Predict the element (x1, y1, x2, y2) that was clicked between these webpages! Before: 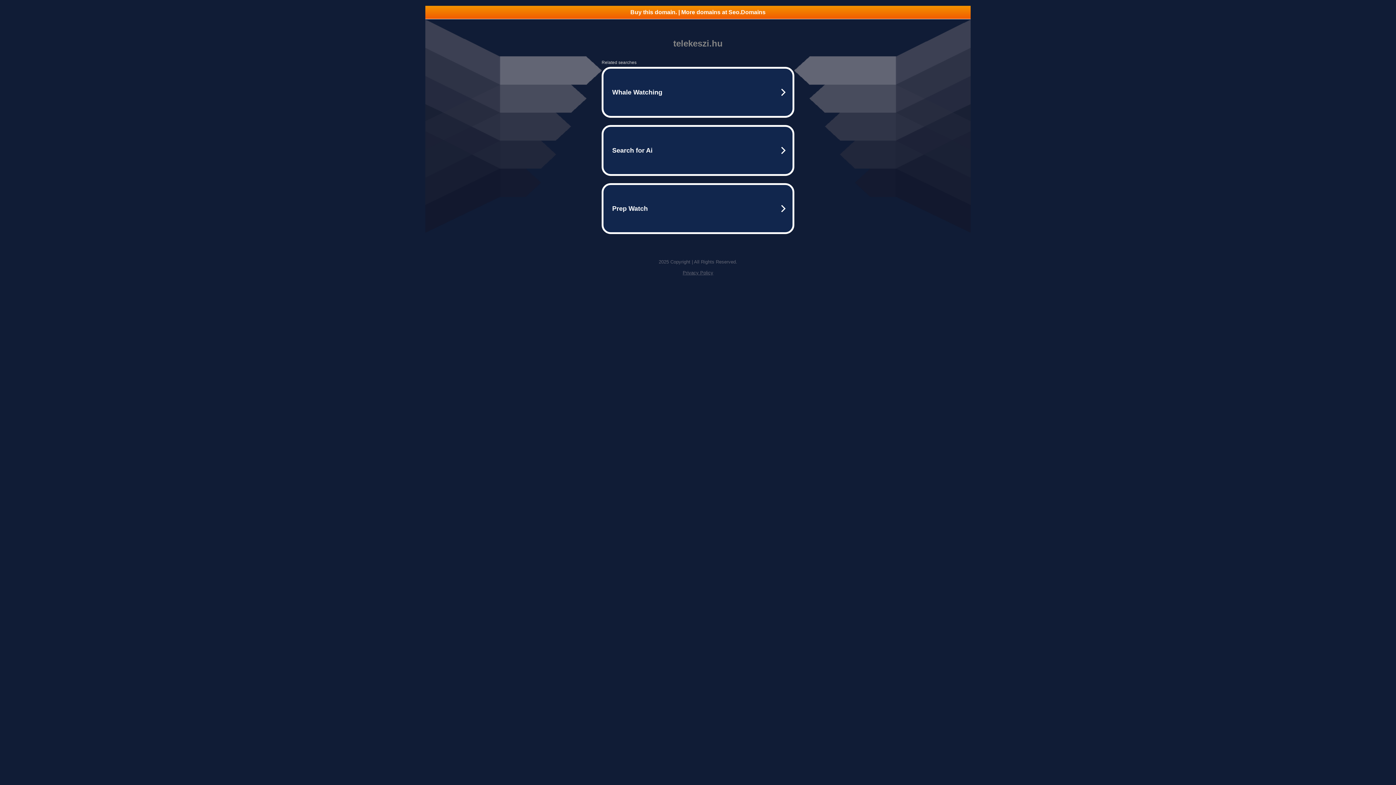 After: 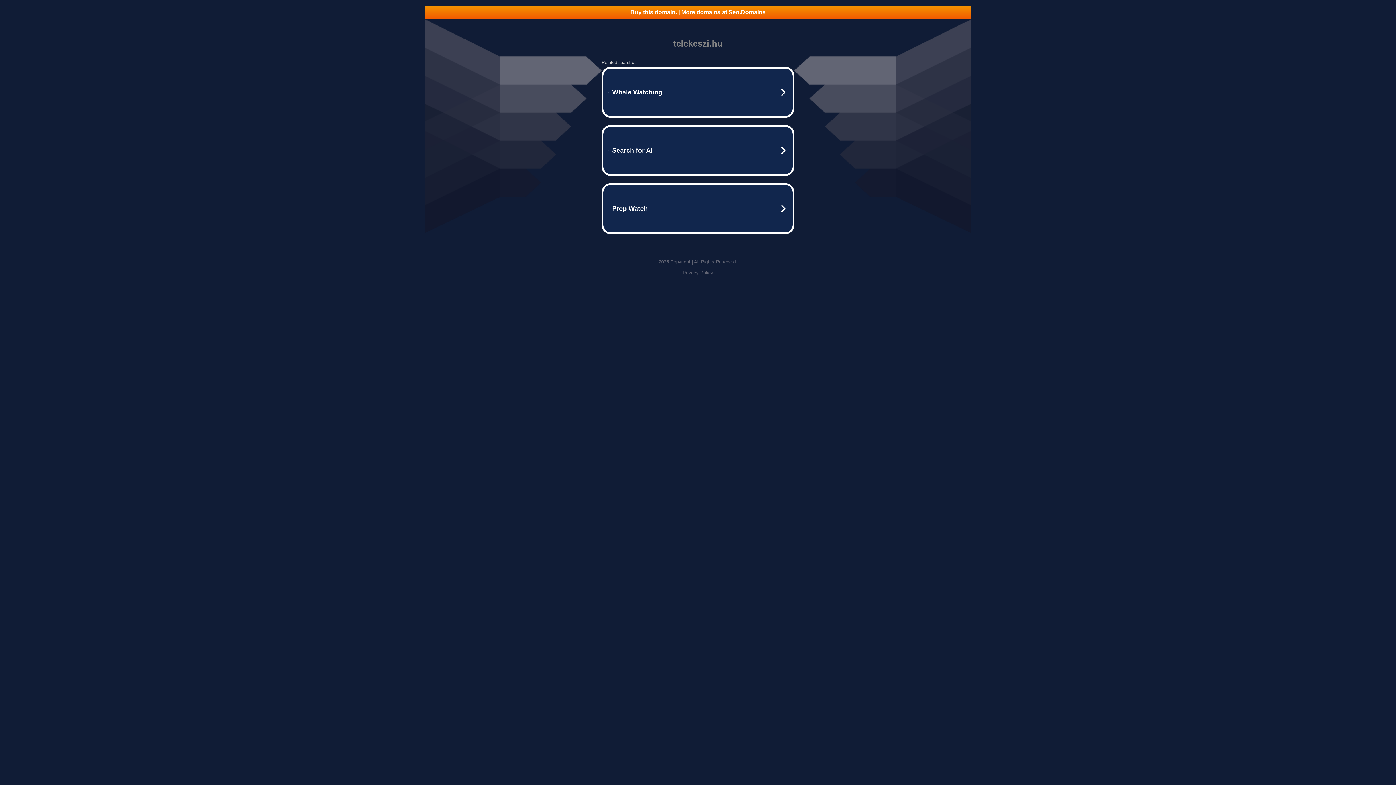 Action: bbox: (425, 5, 970, 18) label: Buy this domain. | More domains at Seo.Domains